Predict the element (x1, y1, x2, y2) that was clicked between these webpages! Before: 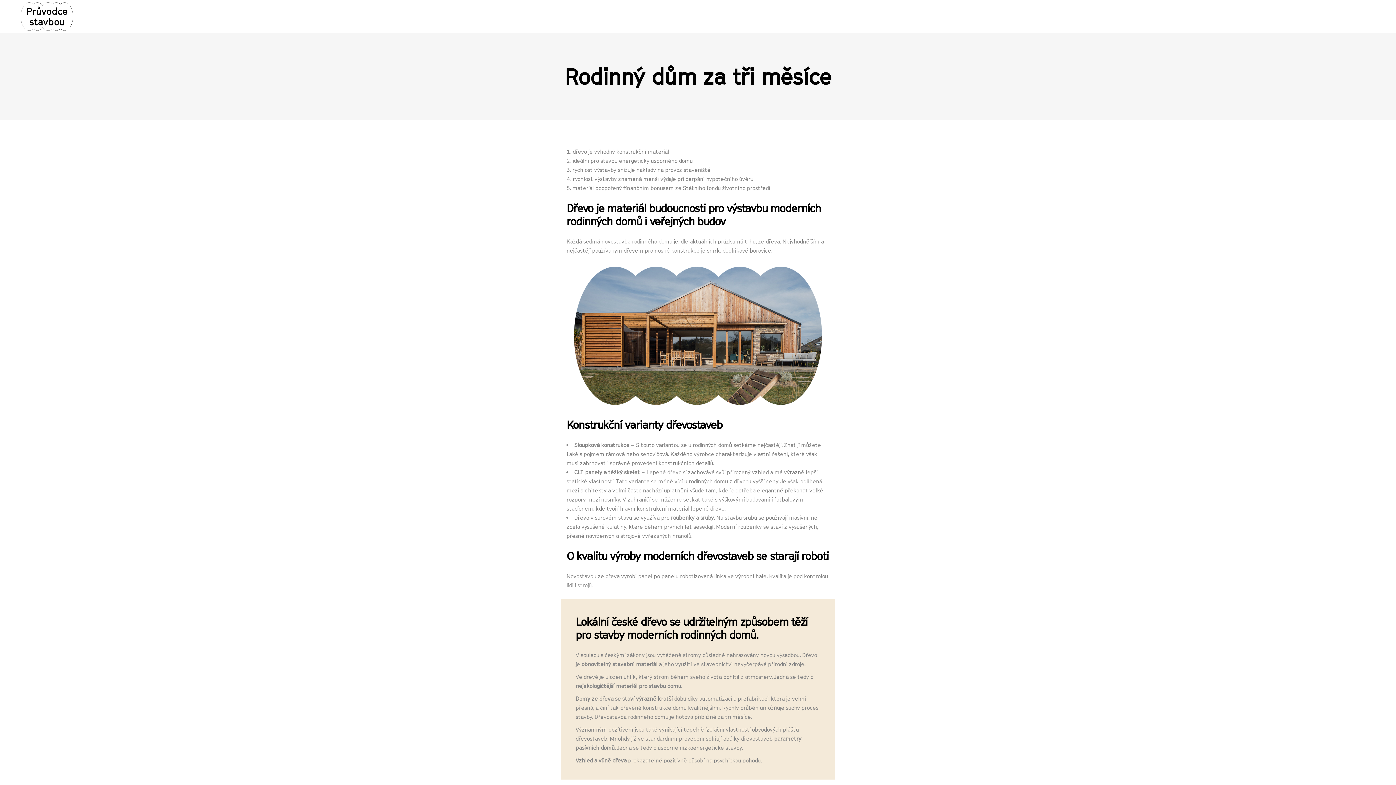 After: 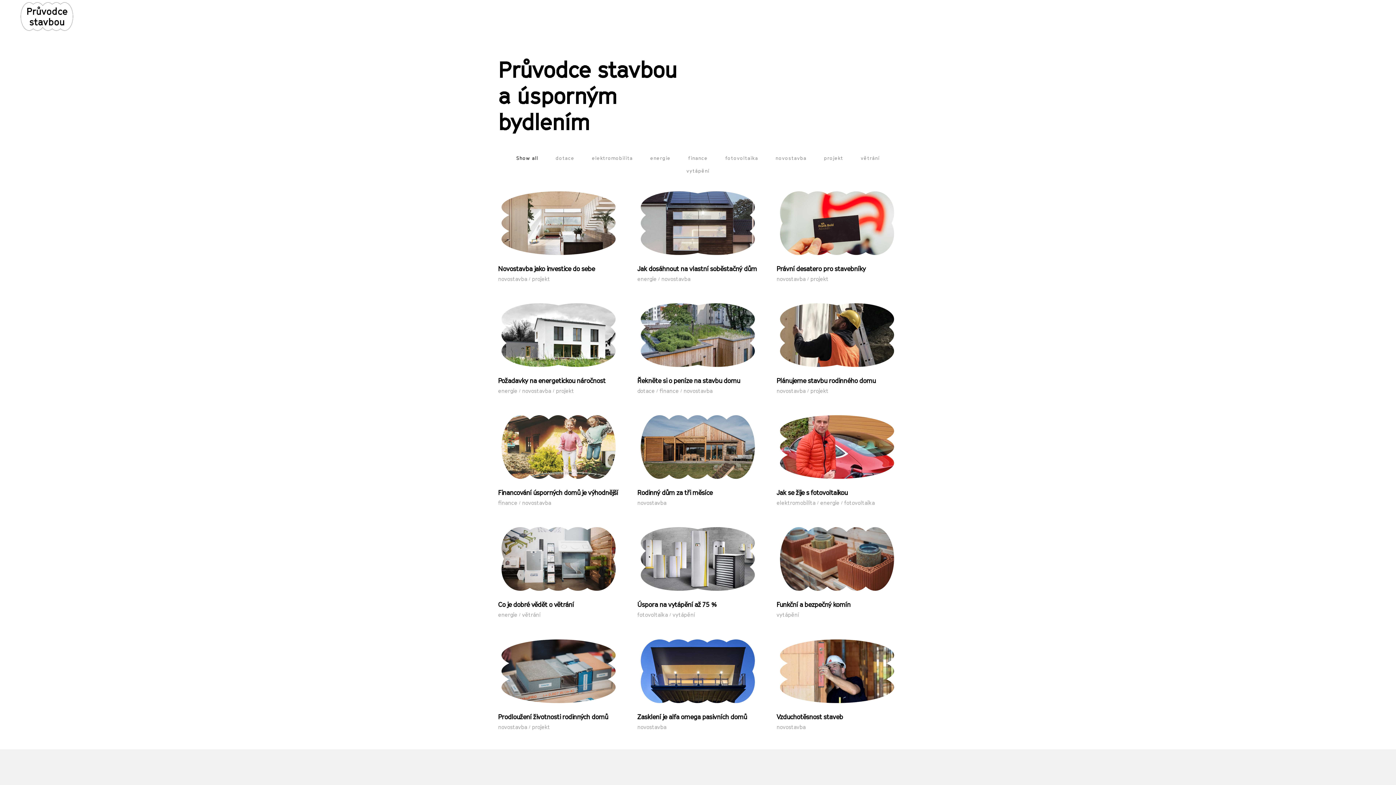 Action: bbox: (19, 1, 74, 34)